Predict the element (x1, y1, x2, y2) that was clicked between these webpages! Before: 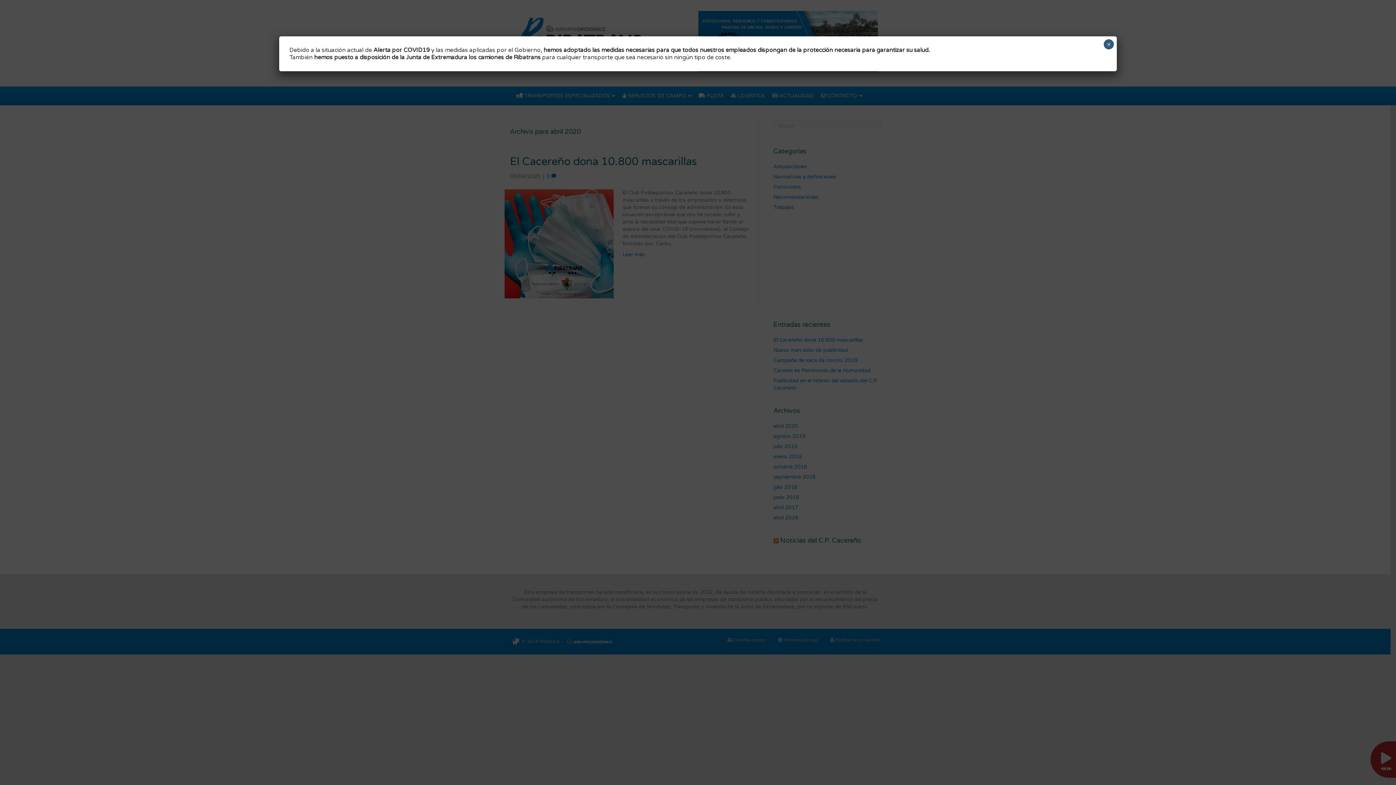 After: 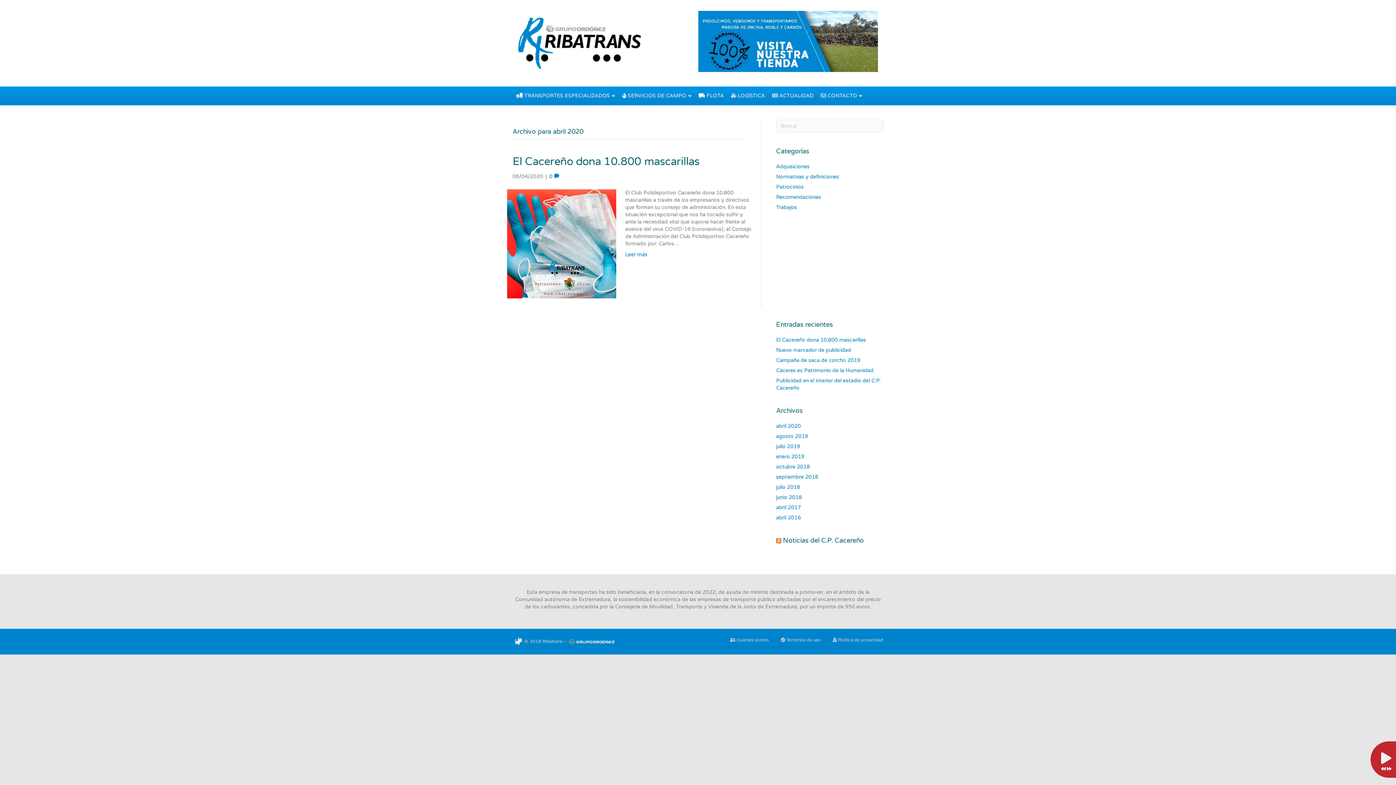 Action: bbox: (1104, 39, 1114, 49) label: Cerrar